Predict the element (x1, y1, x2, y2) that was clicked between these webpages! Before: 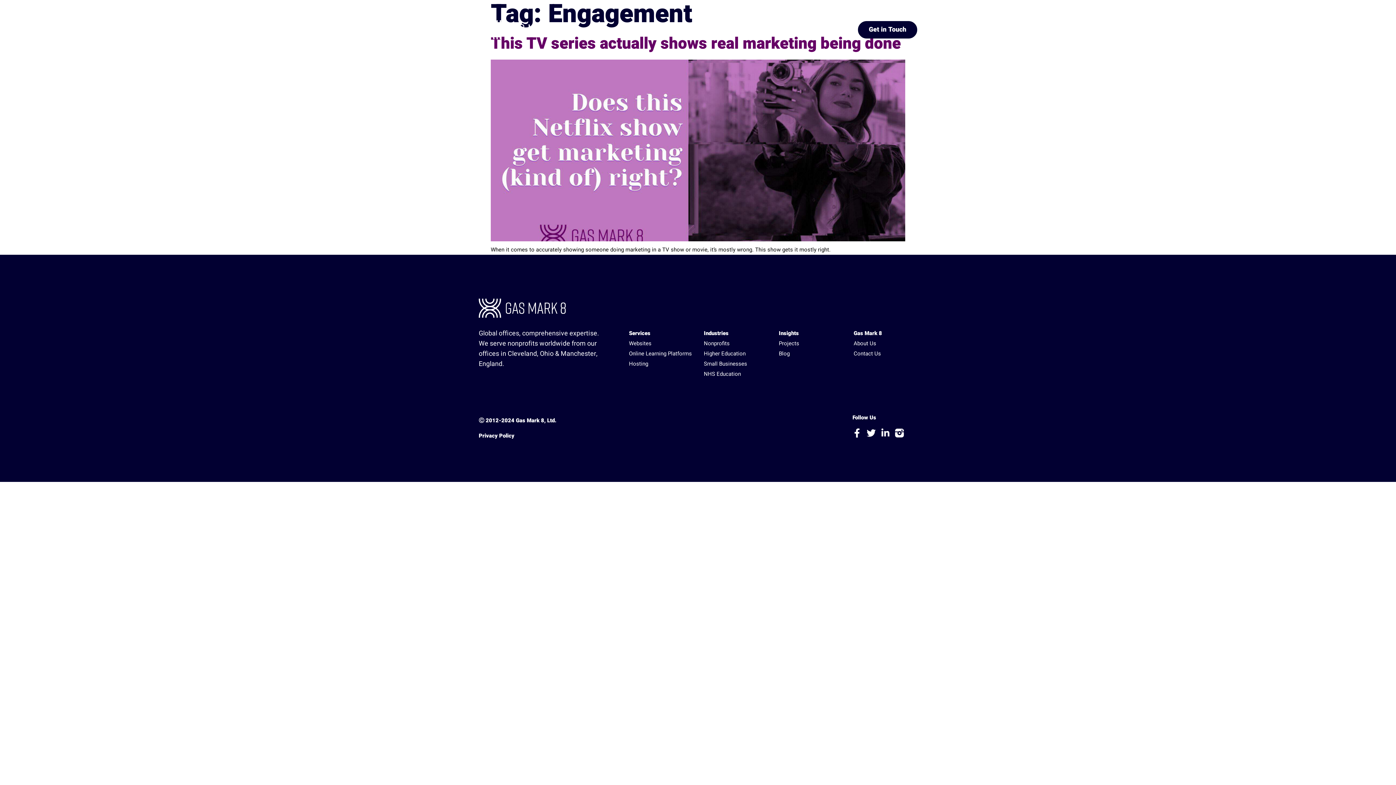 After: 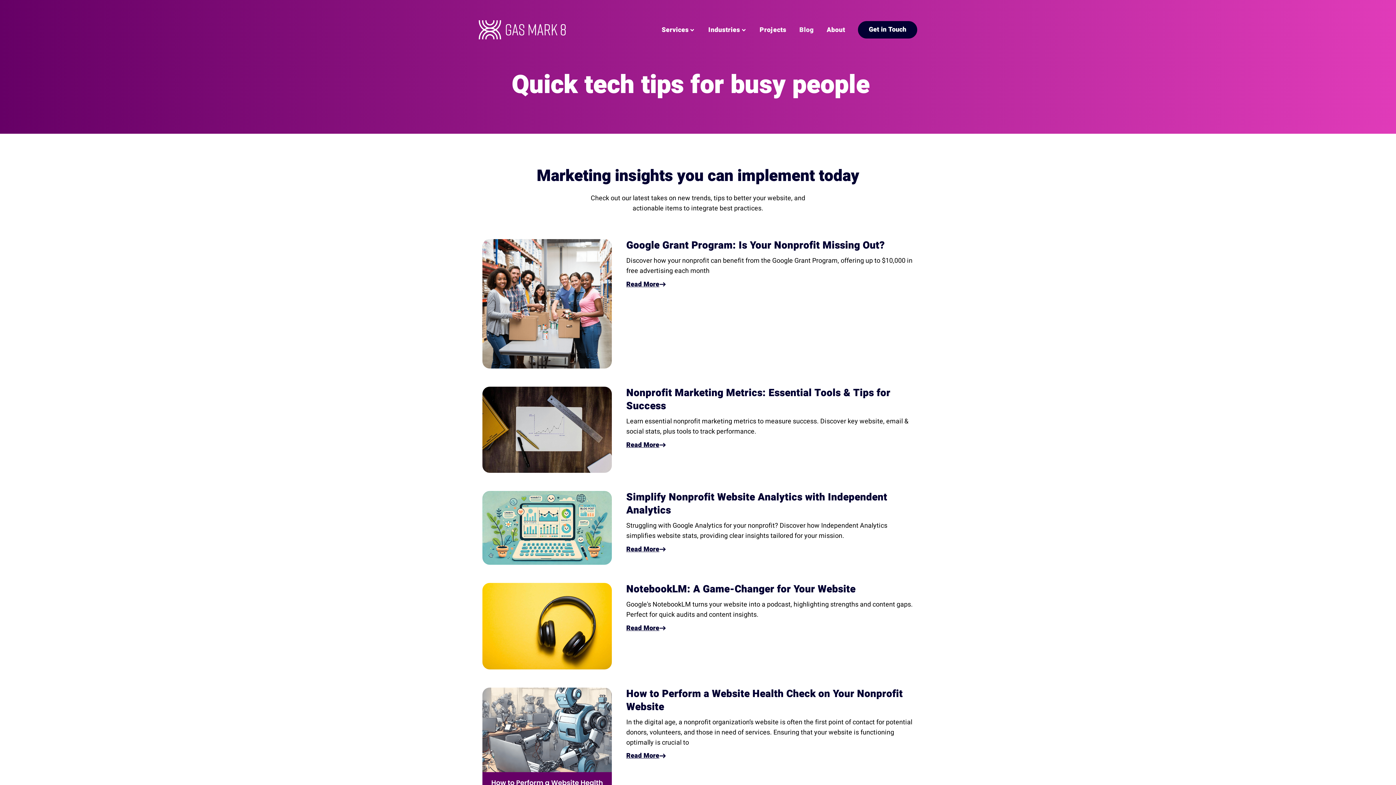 Action: bbox: (799, 22, 813, 37) label: Blog